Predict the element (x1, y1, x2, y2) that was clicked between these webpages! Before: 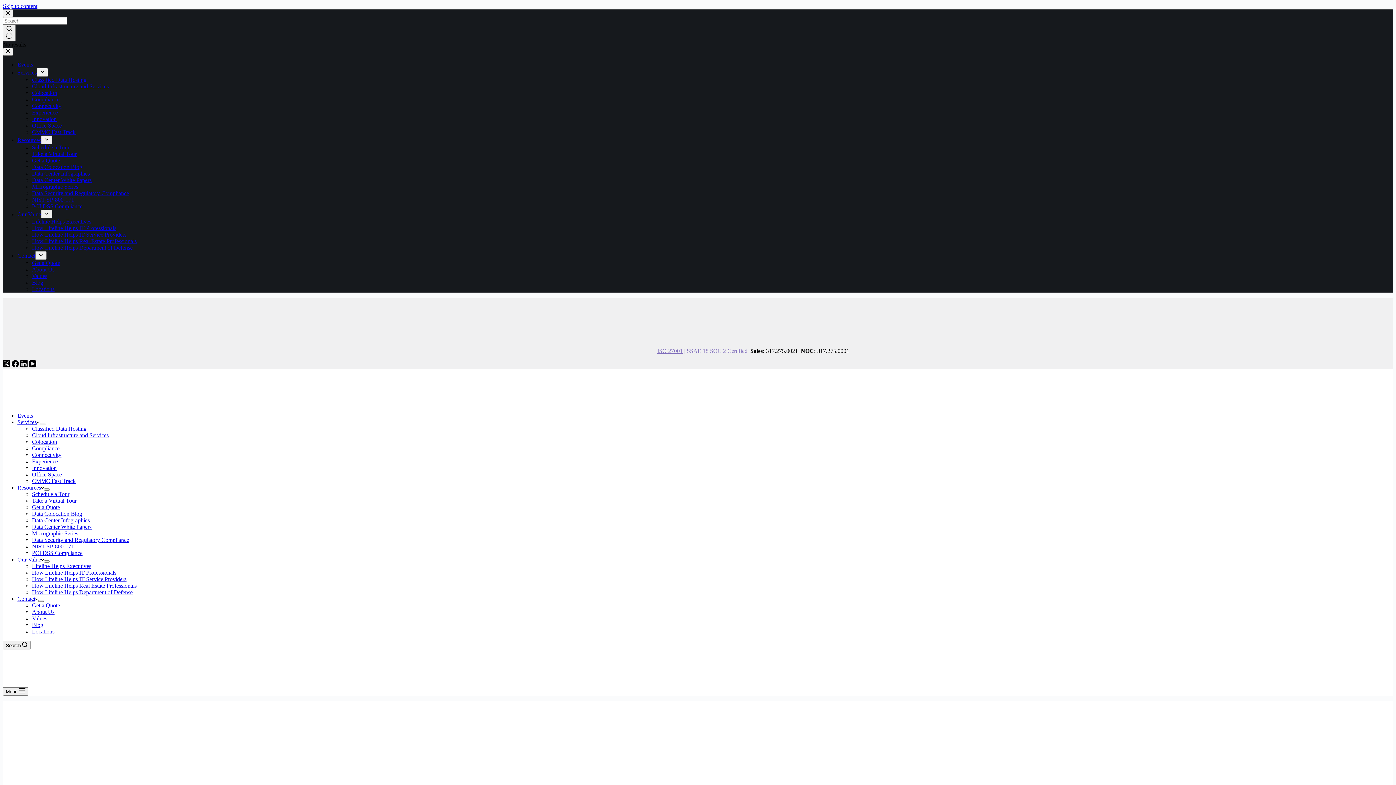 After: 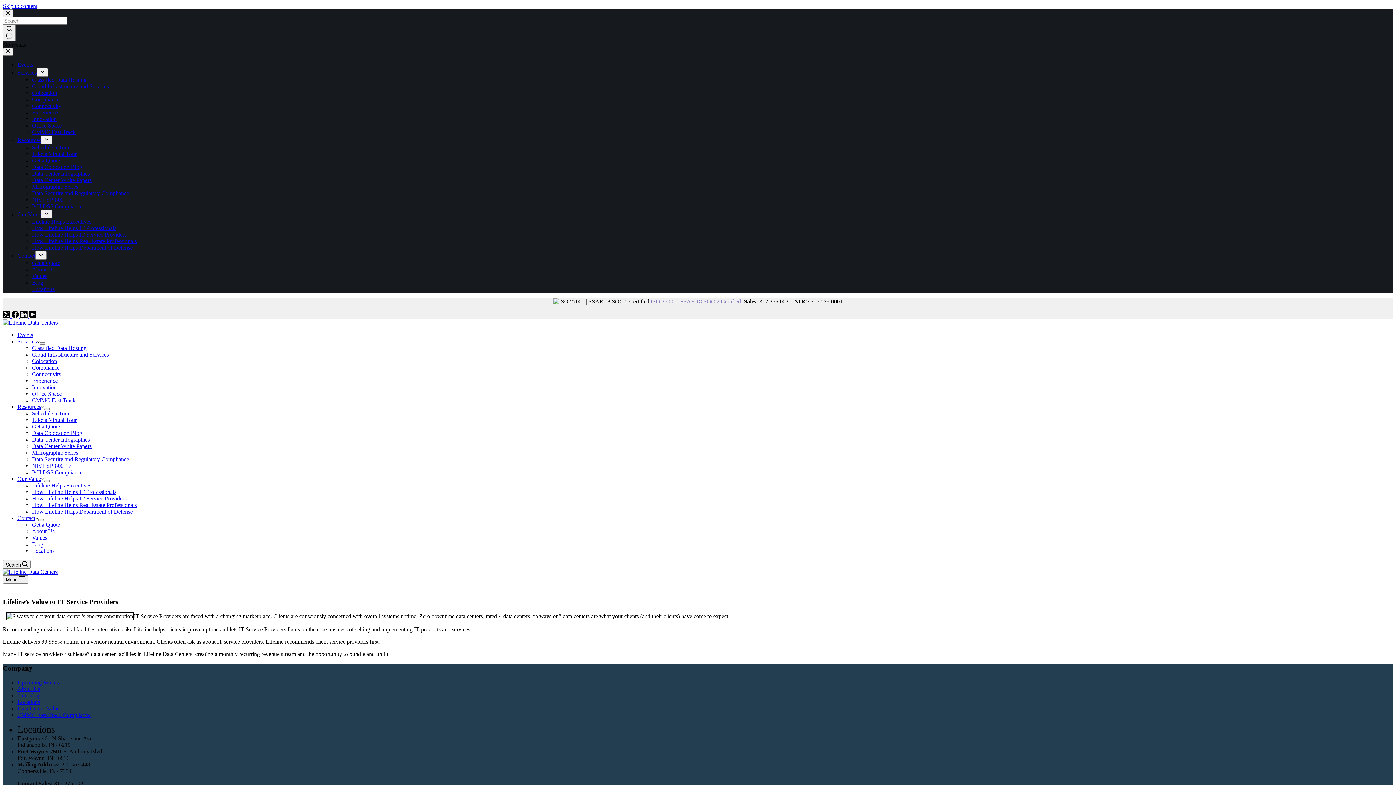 Action: bbox: (32, 576, 126, 582) label: How Lifeline Helps IT Service Providers